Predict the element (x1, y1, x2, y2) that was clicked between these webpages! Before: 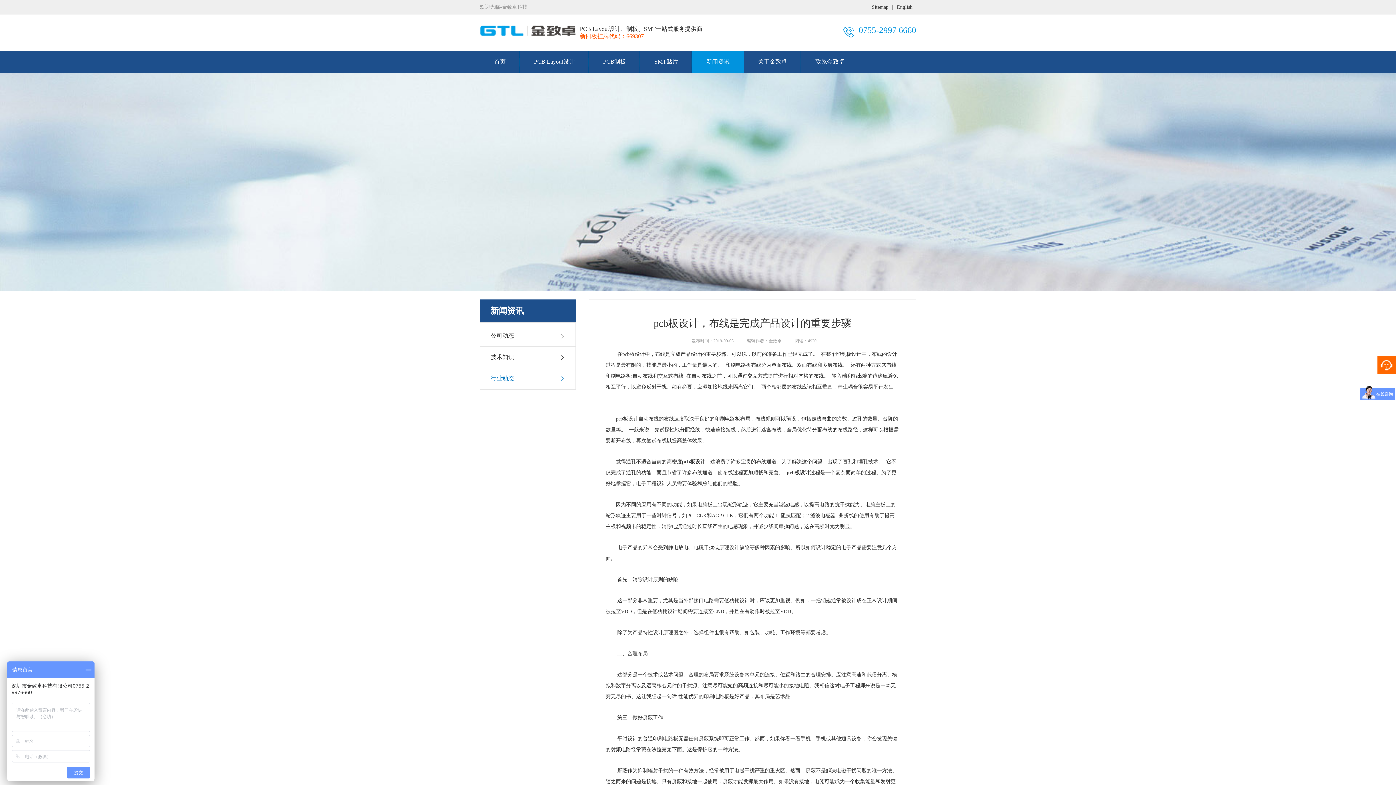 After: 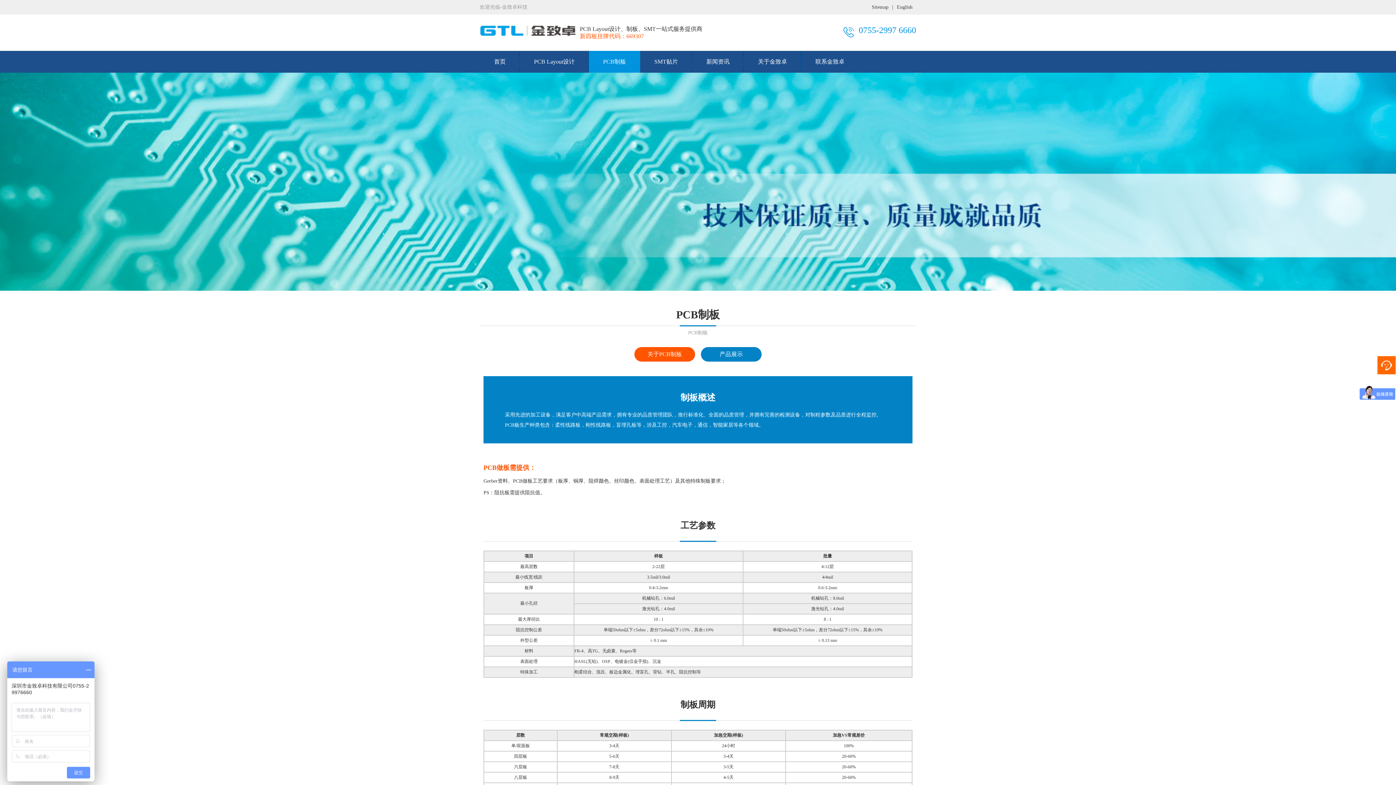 Action: label: PCB制板 bbox: (603, 58, 626, 64)